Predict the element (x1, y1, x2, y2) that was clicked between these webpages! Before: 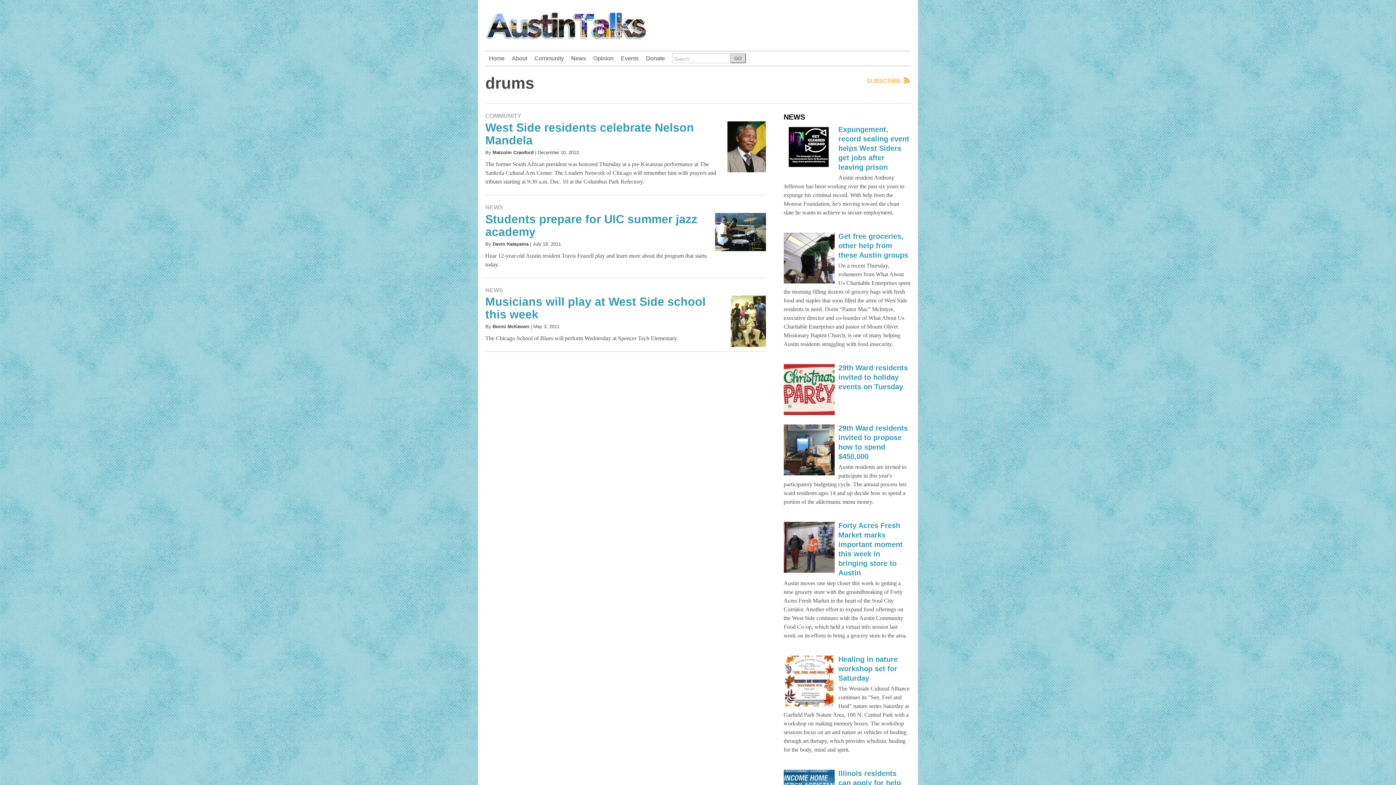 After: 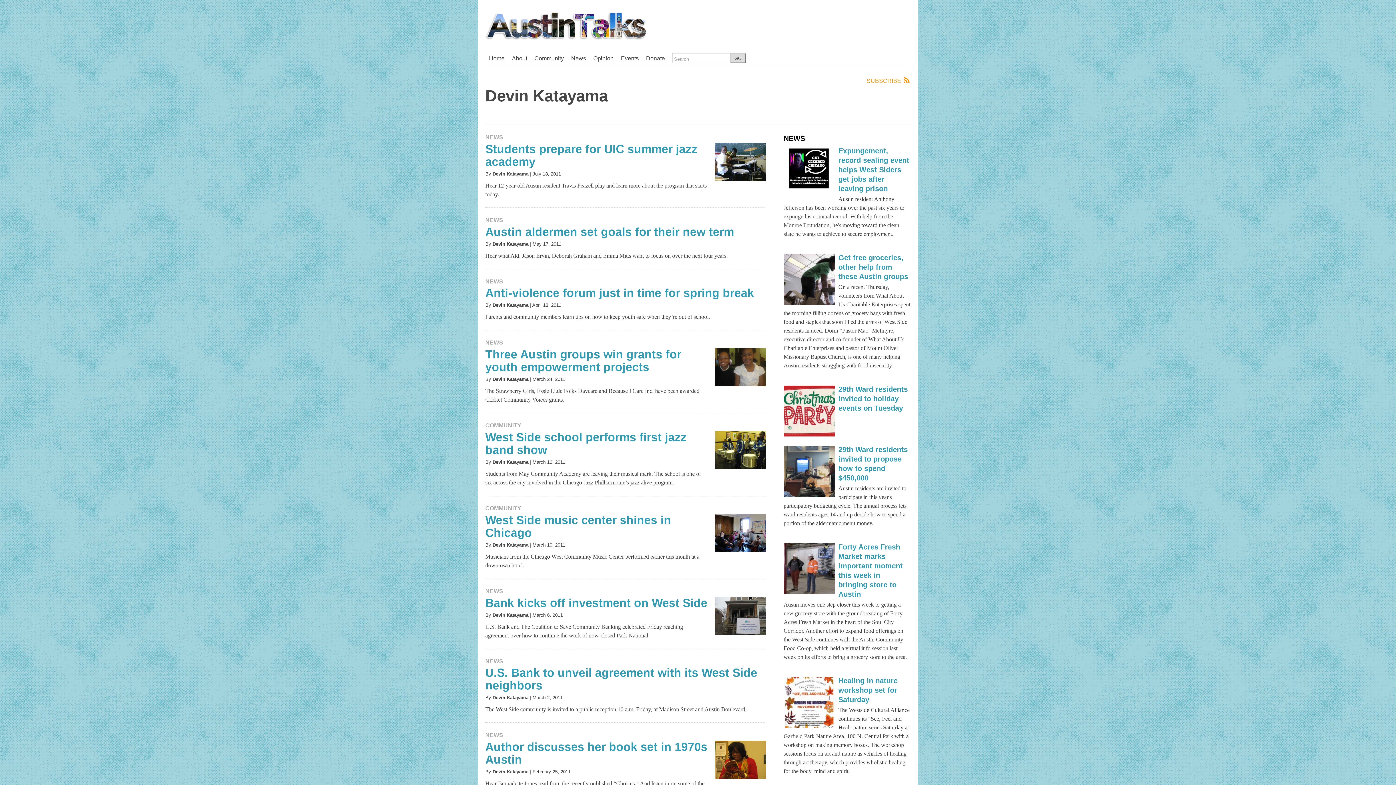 Action: bbox: (492, 241, 528, 246) label: Devin Katayama